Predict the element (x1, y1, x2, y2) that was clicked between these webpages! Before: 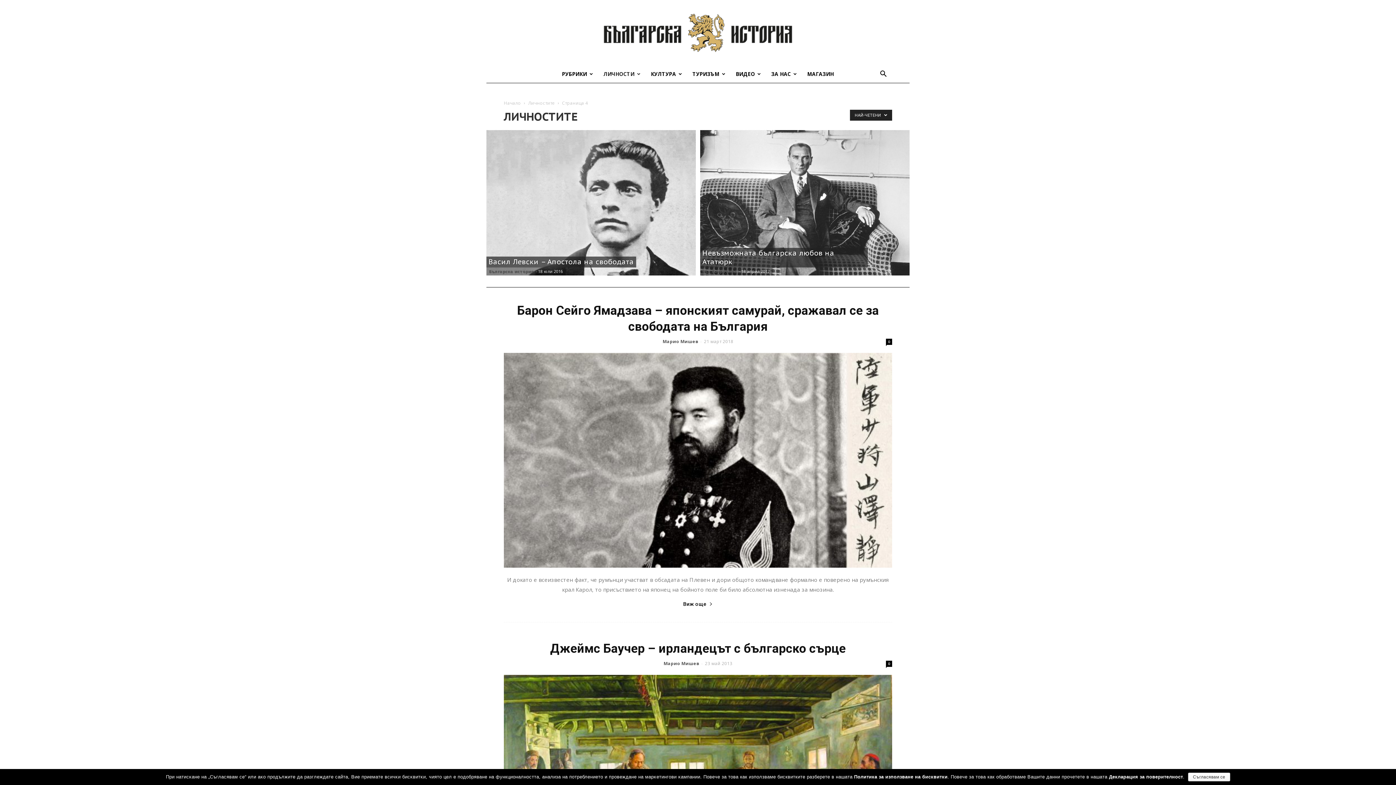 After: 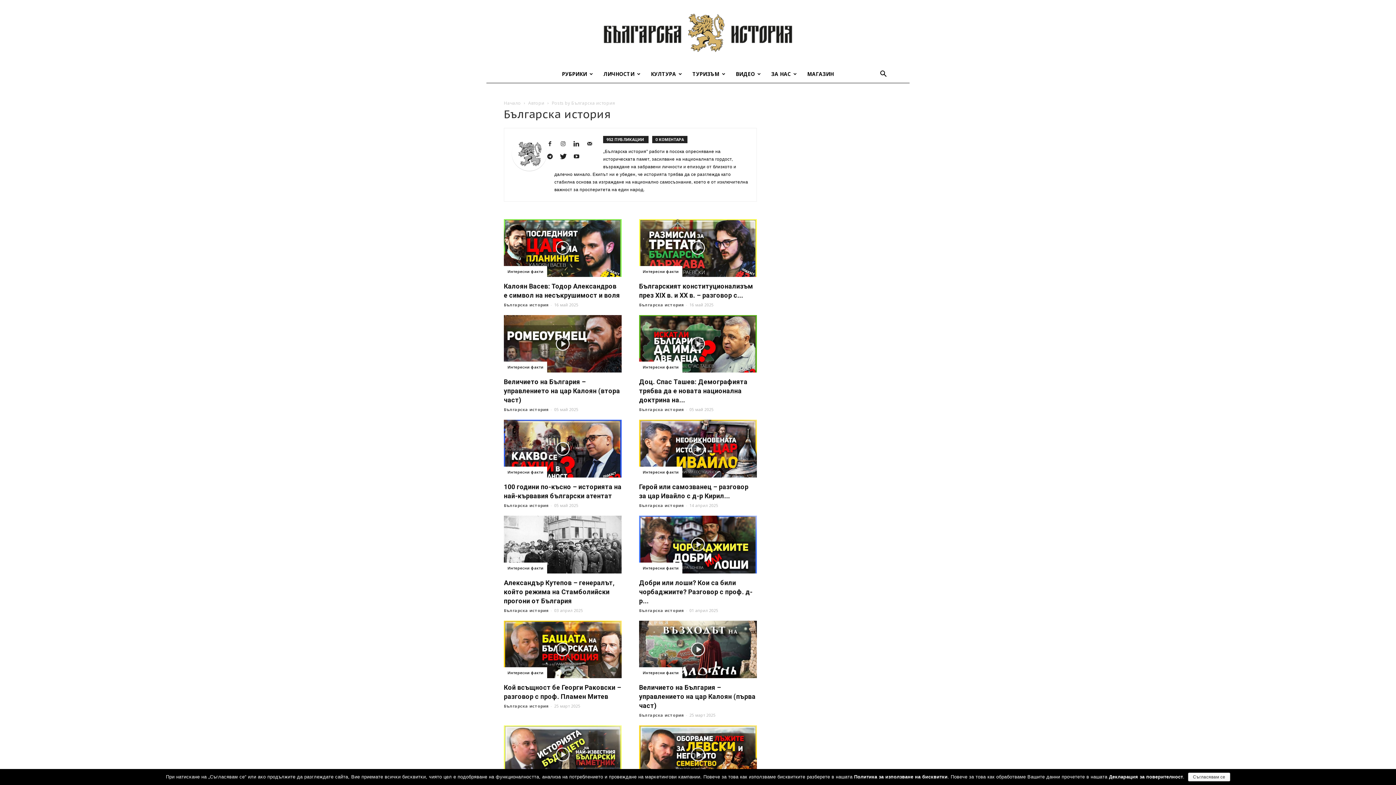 Action: label: Българска история bbox: (489, 268, 533, 274)